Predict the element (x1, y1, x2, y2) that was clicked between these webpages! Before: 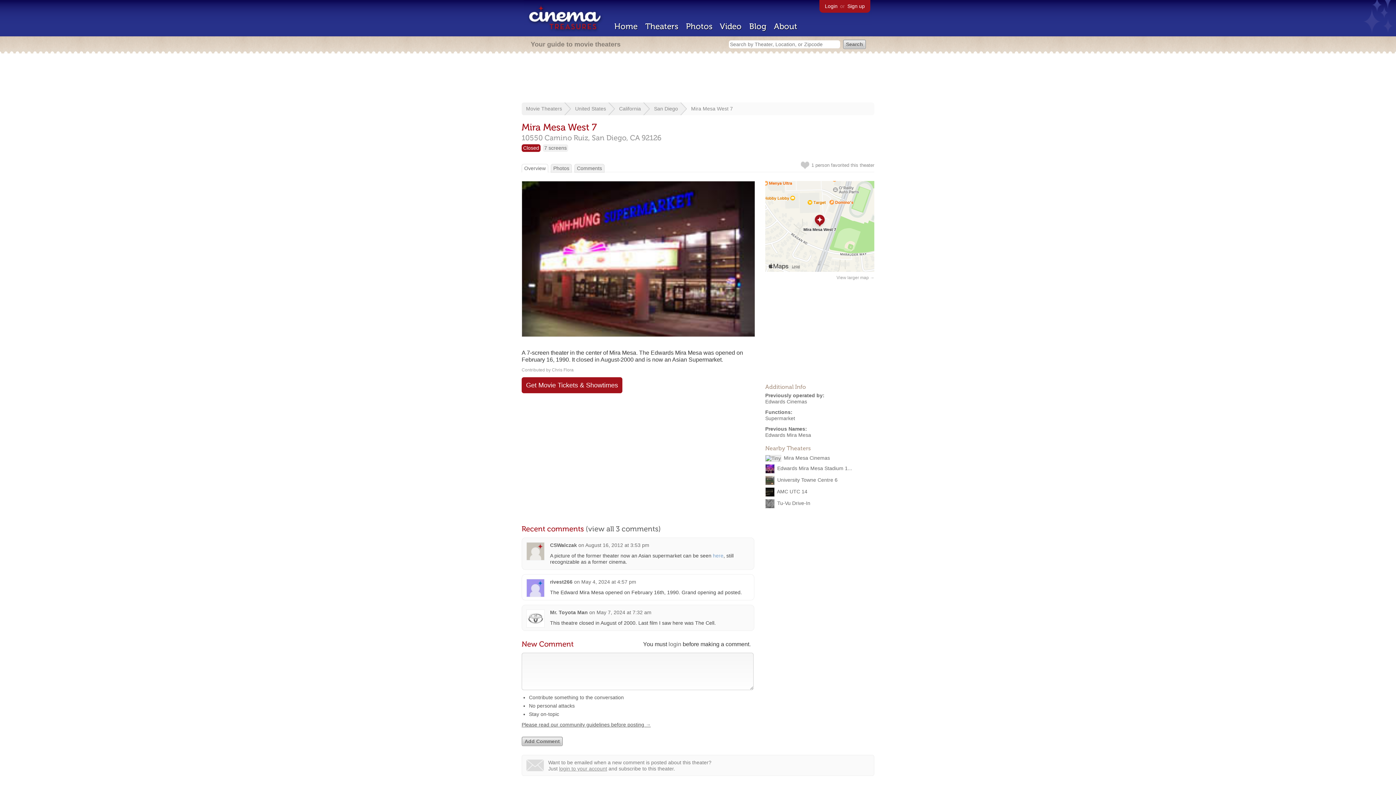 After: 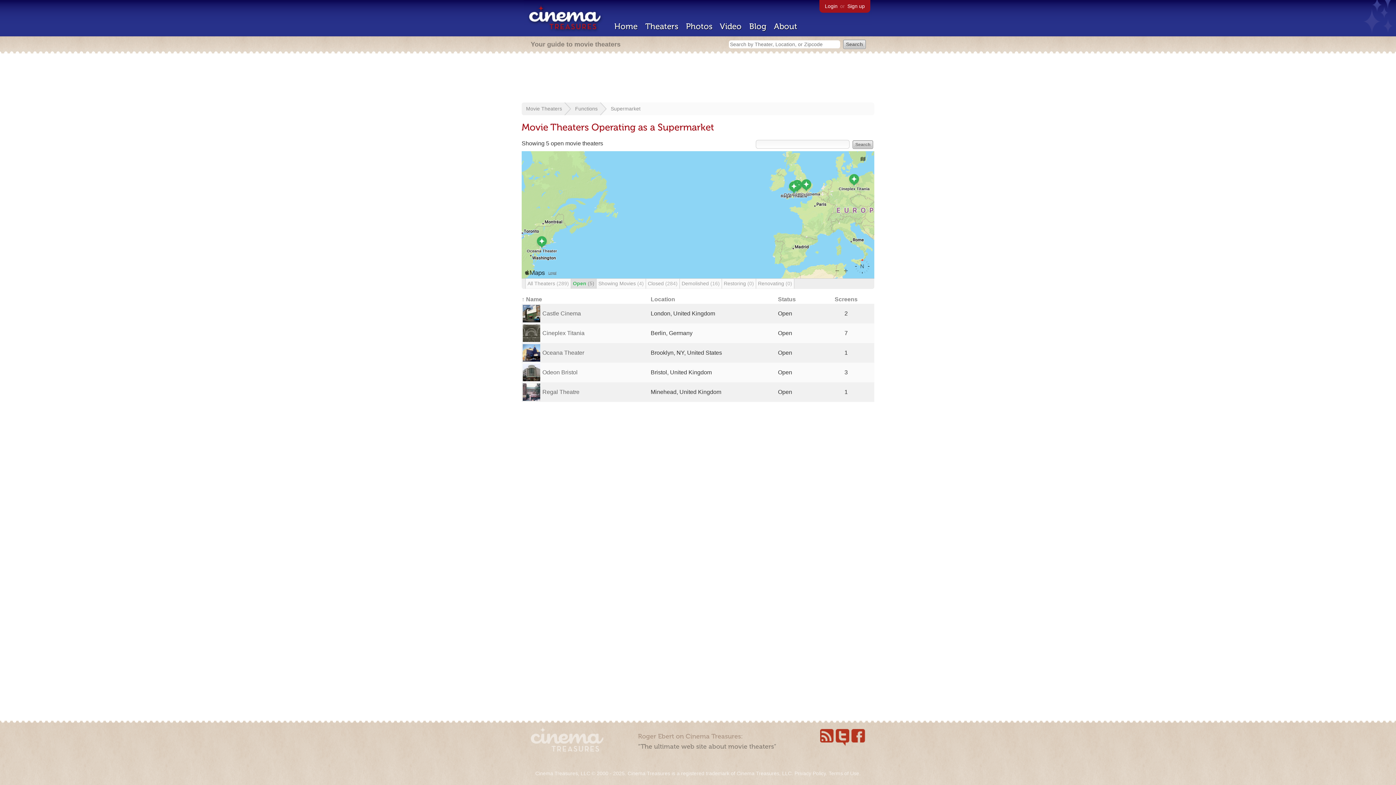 Action: label: Supermarket bbox: (765, 415, 795, 421)